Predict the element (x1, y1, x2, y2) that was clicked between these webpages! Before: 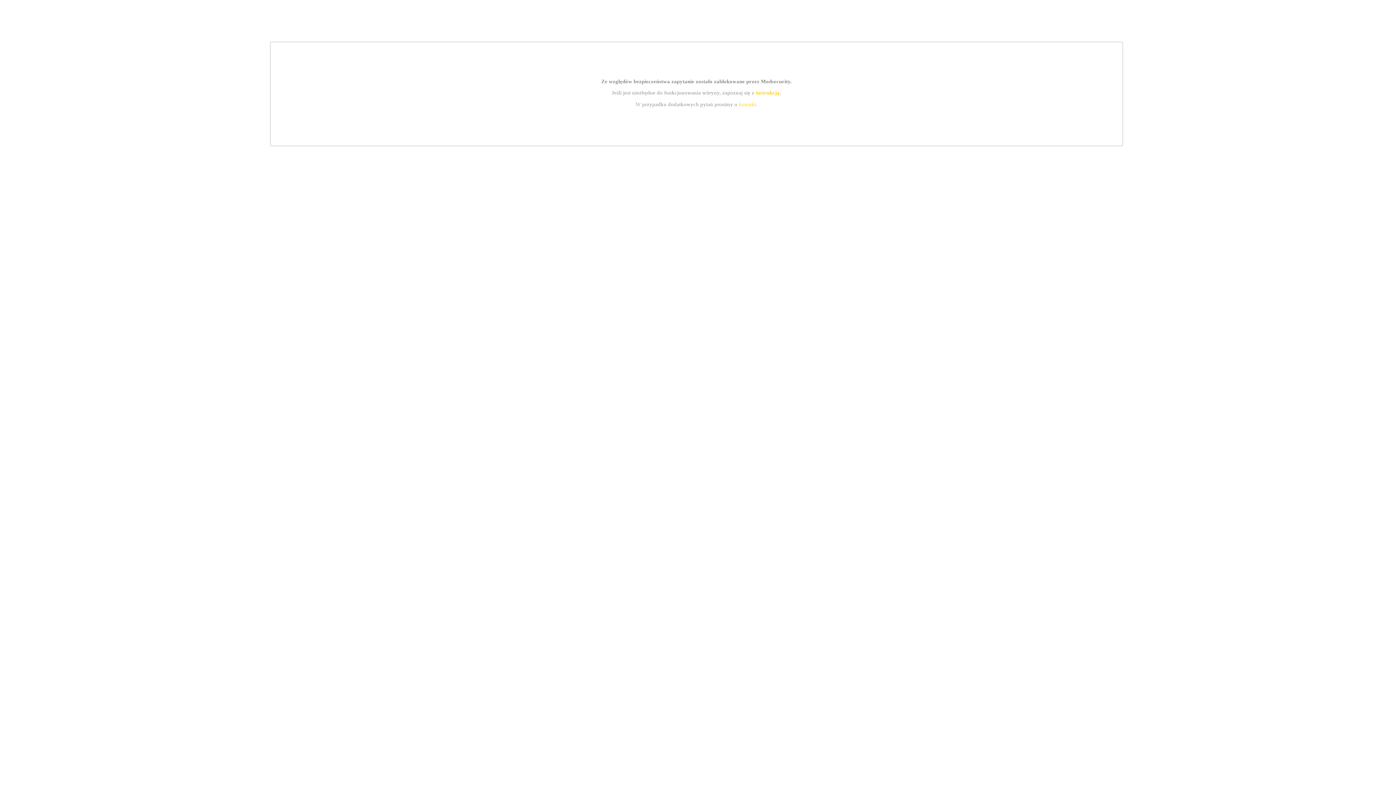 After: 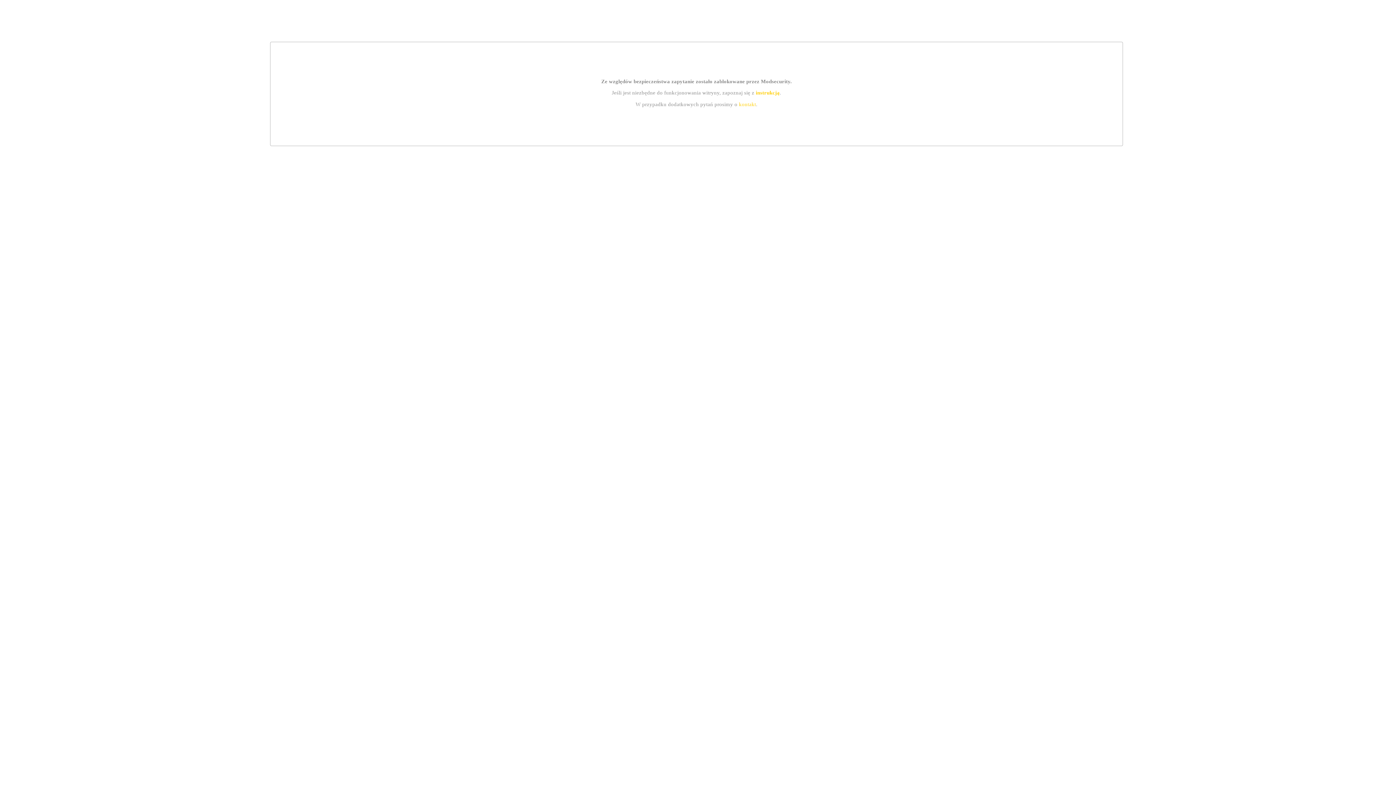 Action: label: instrukcją bbox: (755, 89, 779, 95)